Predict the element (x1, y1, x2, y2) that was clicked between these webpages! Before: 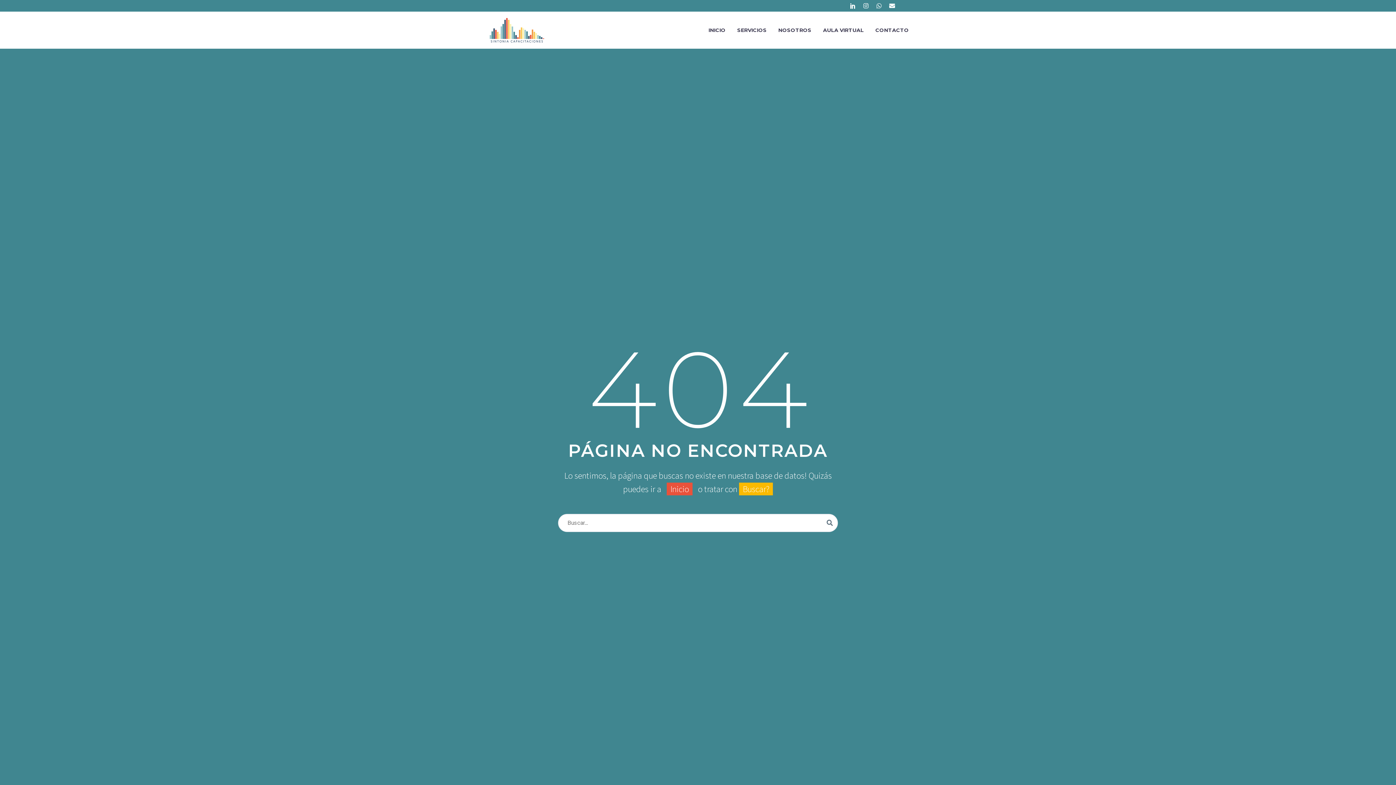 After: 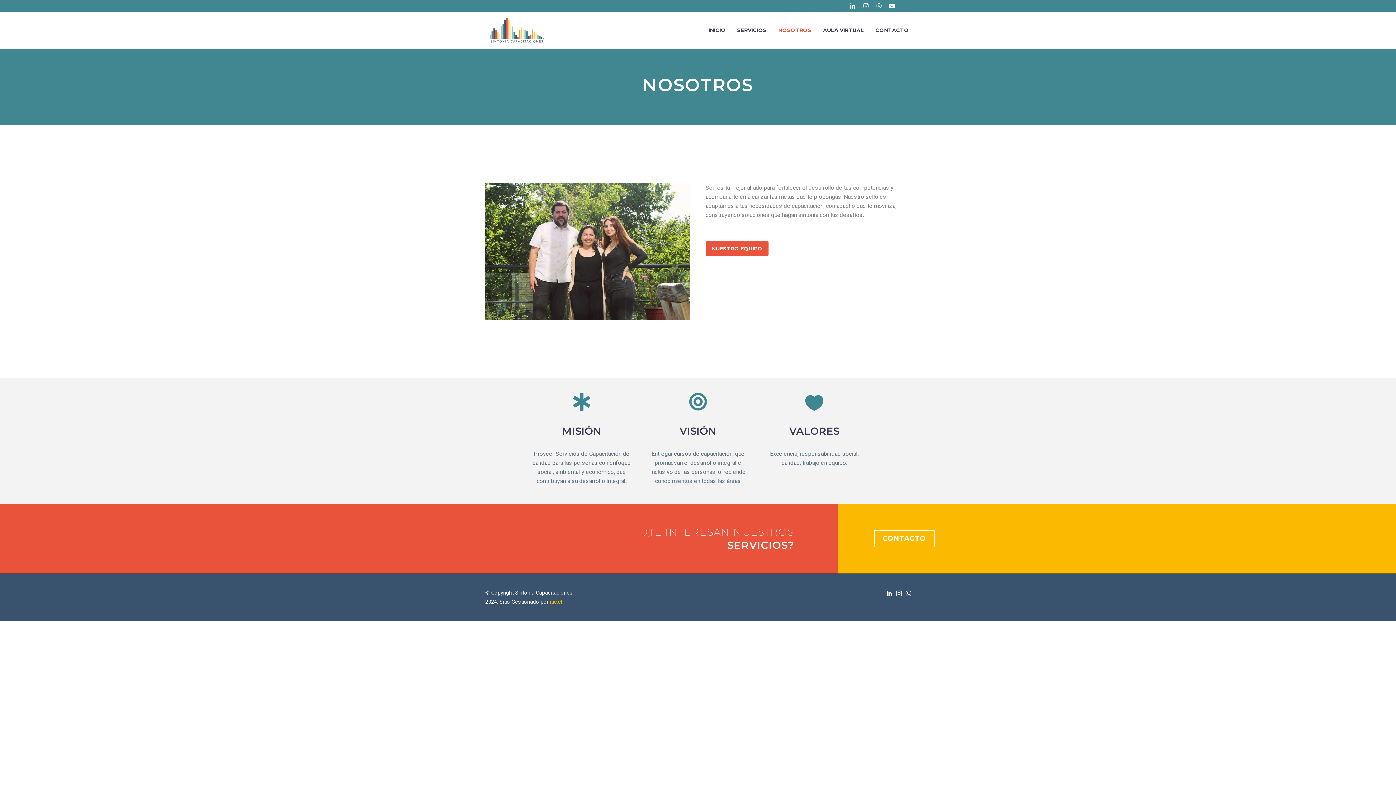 Action: bbox: (772, 24, 817, 35) label: NOSOTROS